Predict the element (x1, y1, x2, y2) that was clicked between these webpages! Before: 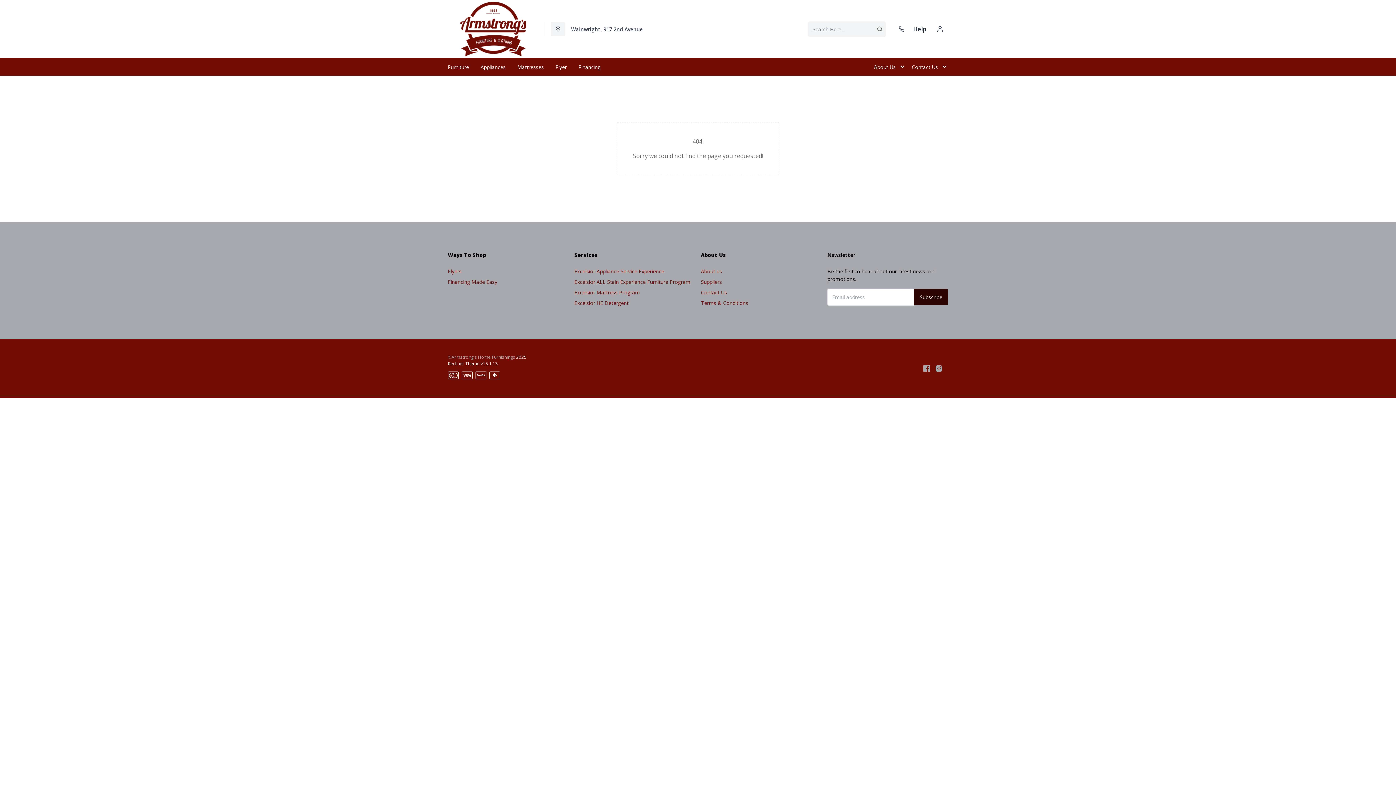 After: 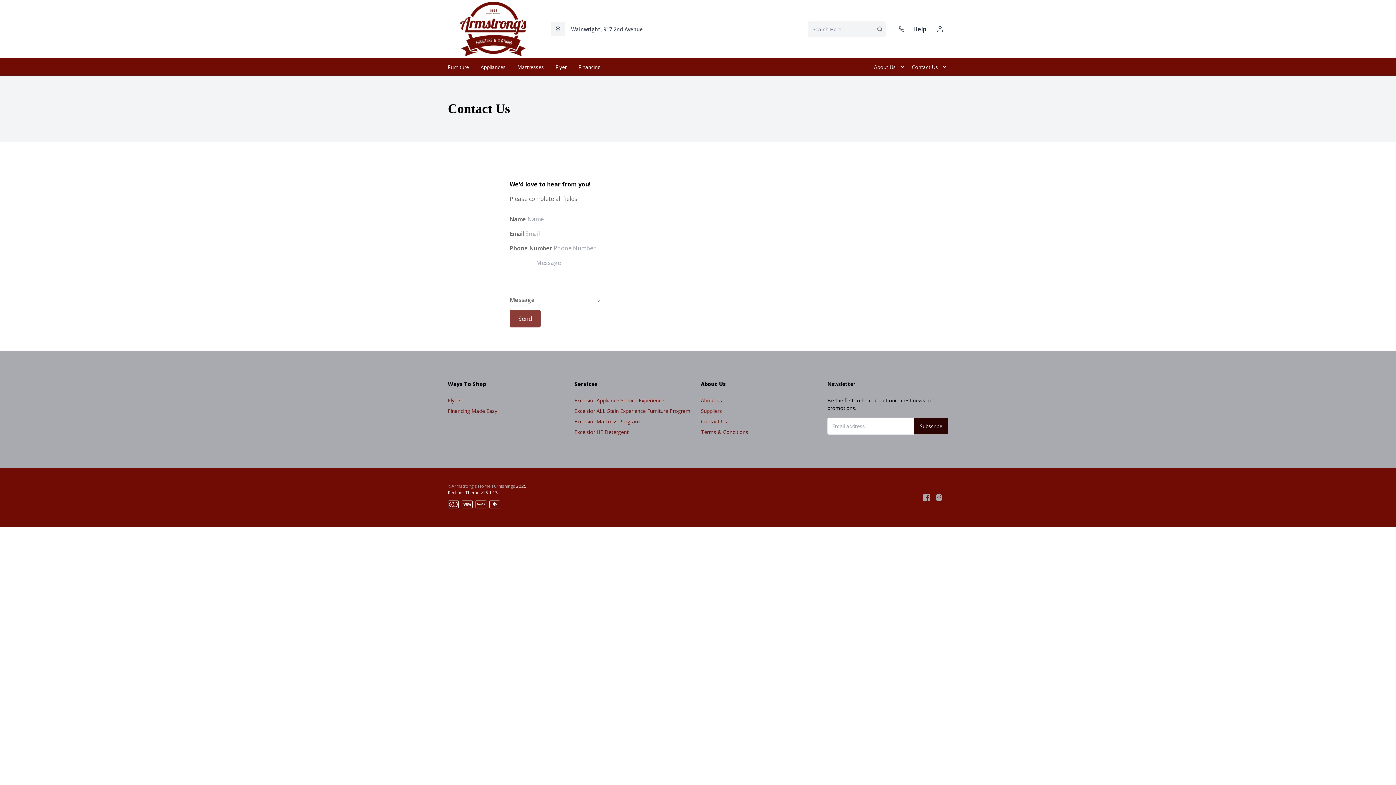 Action: label: Contact Us bbox: (701, 286, 727, 298)